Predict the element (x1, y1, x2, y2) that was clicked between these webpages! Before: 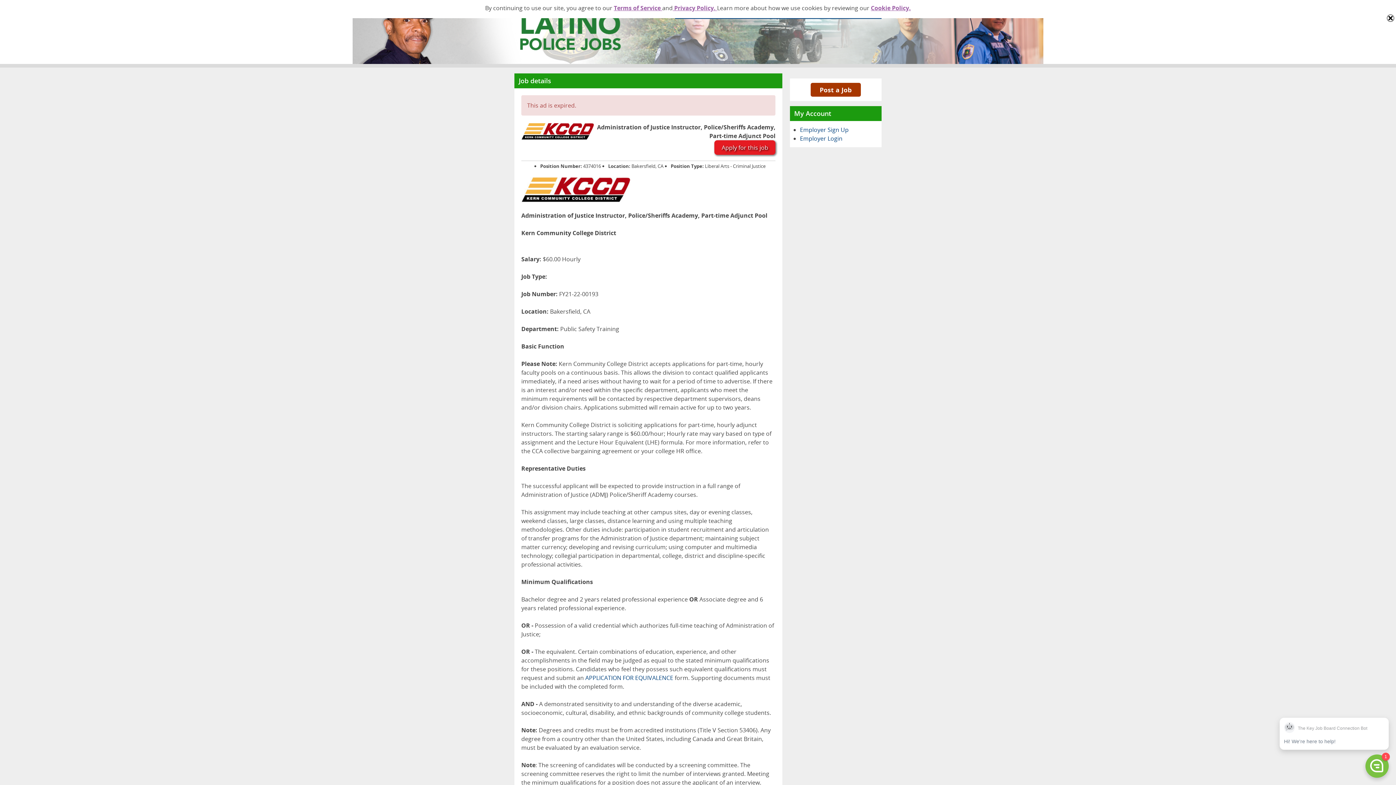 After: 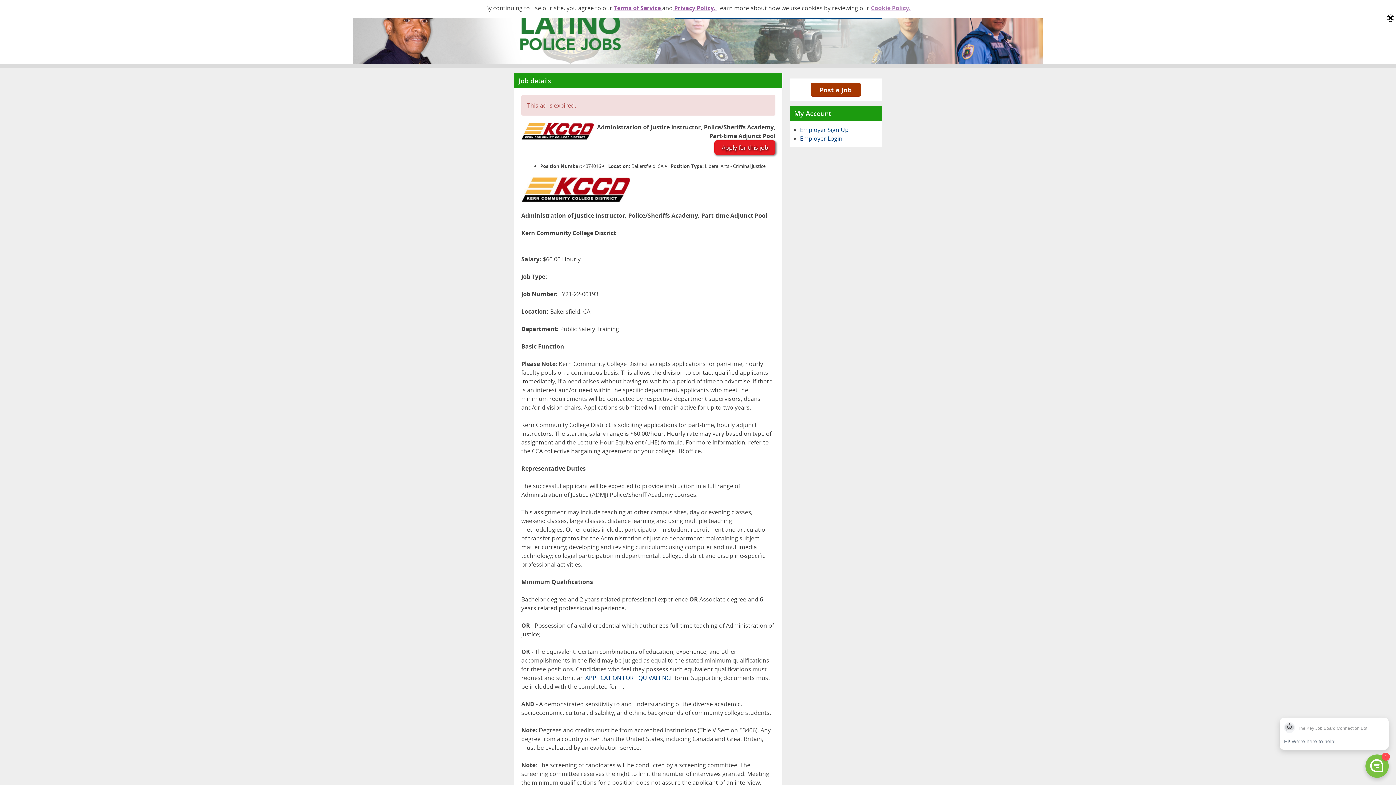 Action: bbox: (871, 4, 911, 12) label: Cookie Policy.